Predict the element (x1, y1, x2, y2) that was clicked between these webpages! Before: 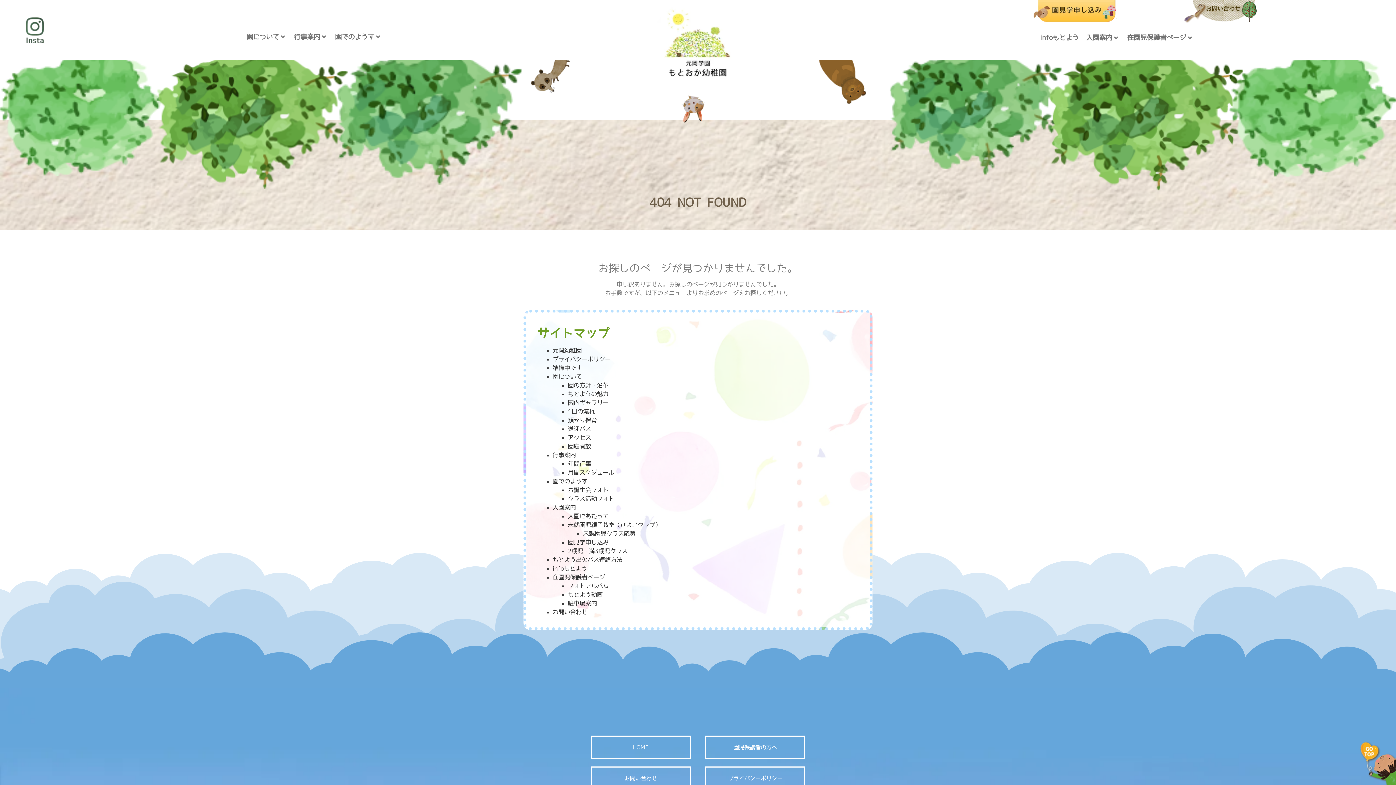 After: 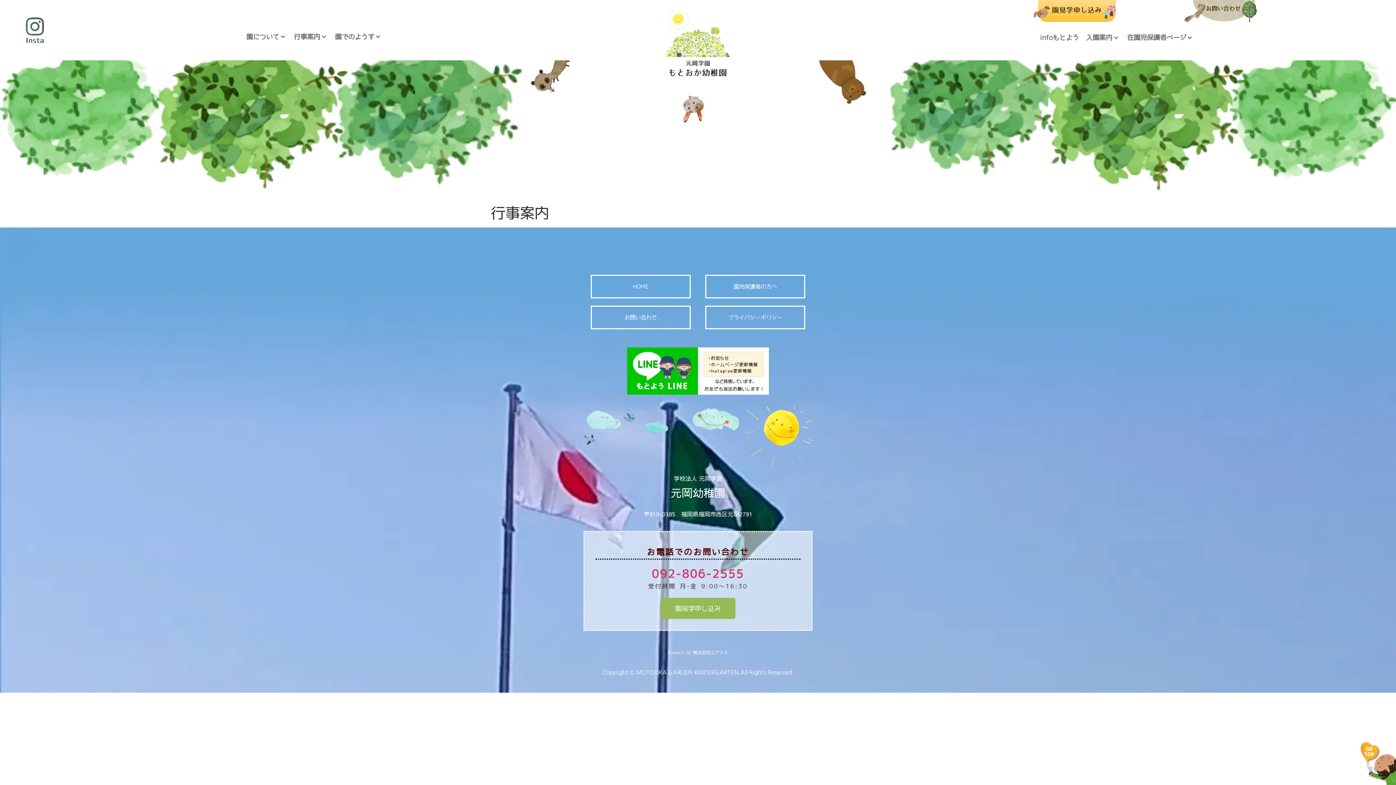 Action: bbox: (552, 452, 576, 458) label: 行事案内